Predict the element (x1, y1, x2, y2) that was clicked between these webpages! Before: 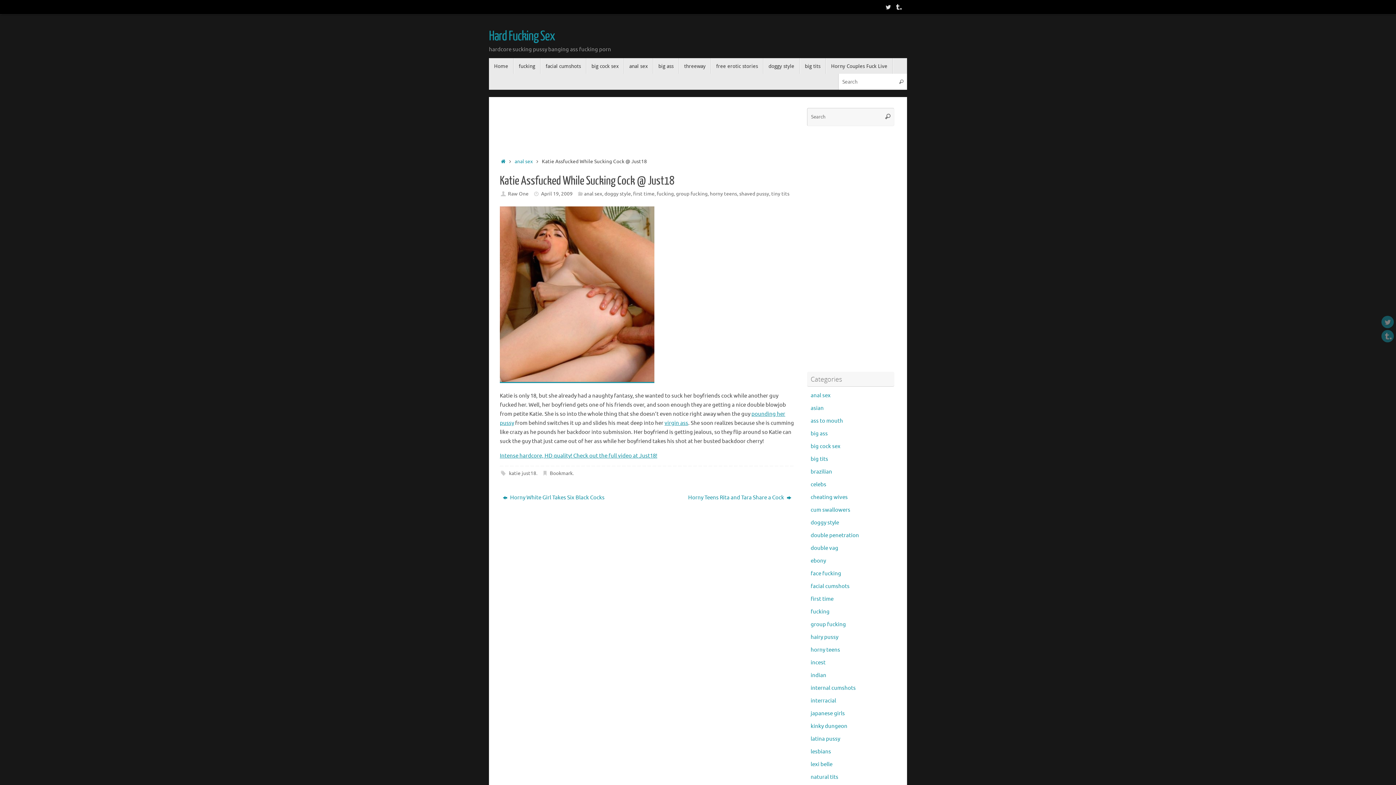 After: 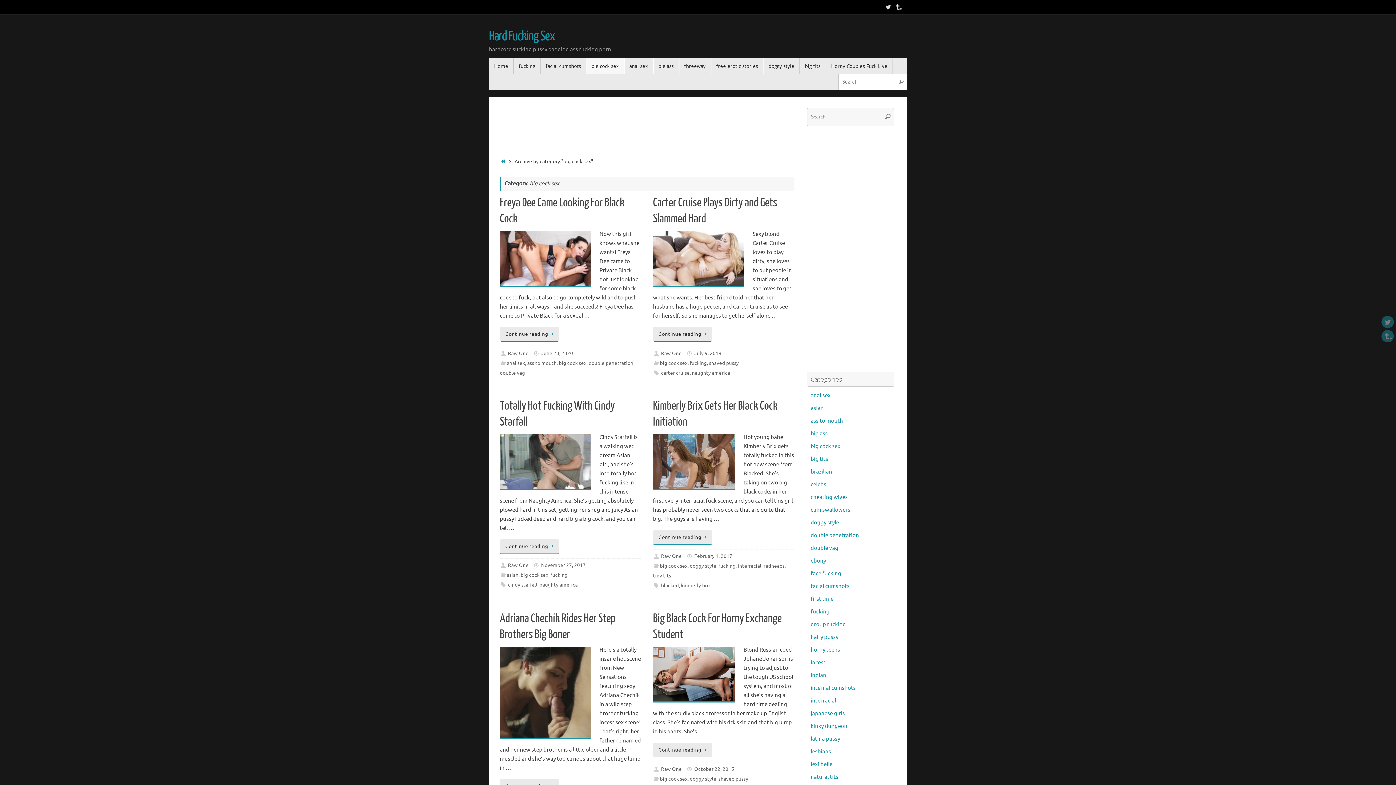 Action: label: big cock sex bbox: (810, 443, 840, 450)